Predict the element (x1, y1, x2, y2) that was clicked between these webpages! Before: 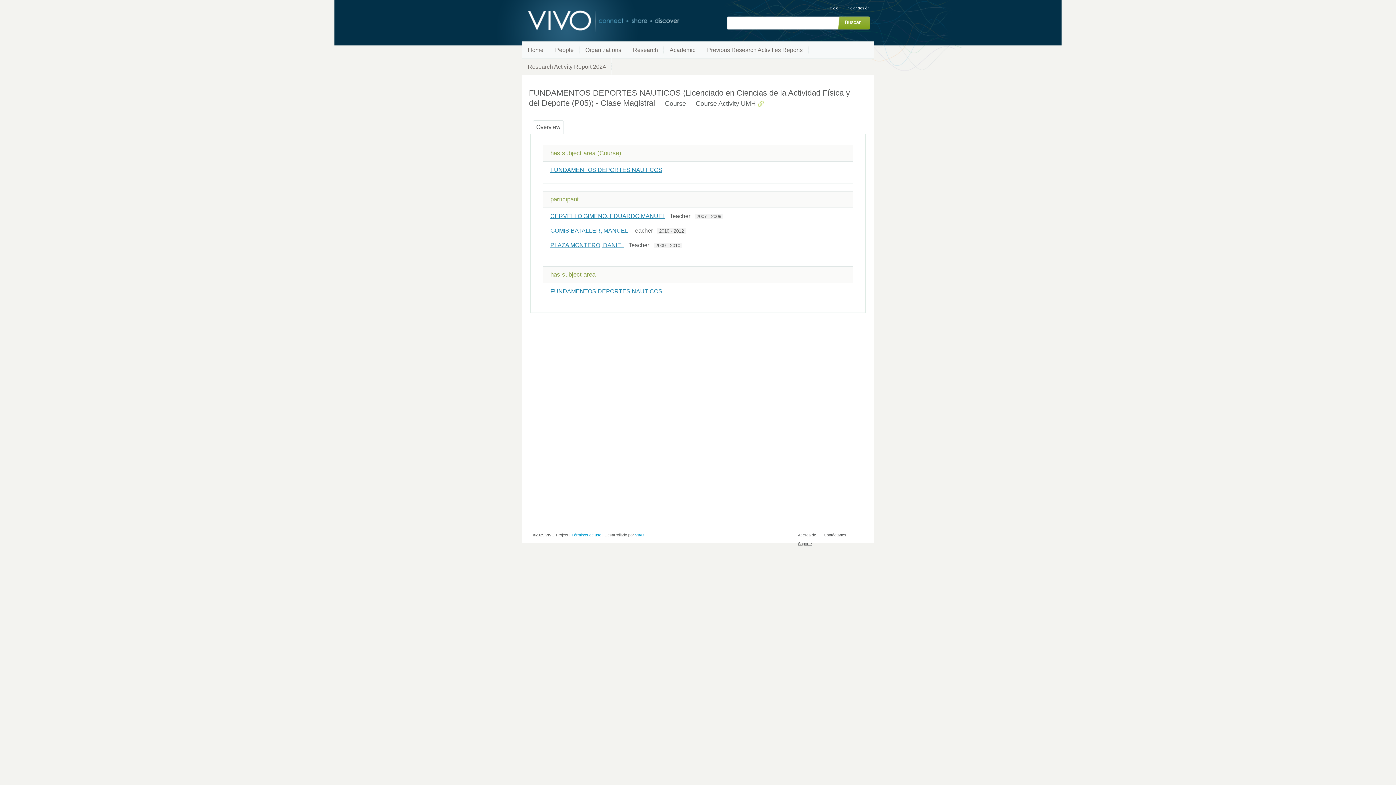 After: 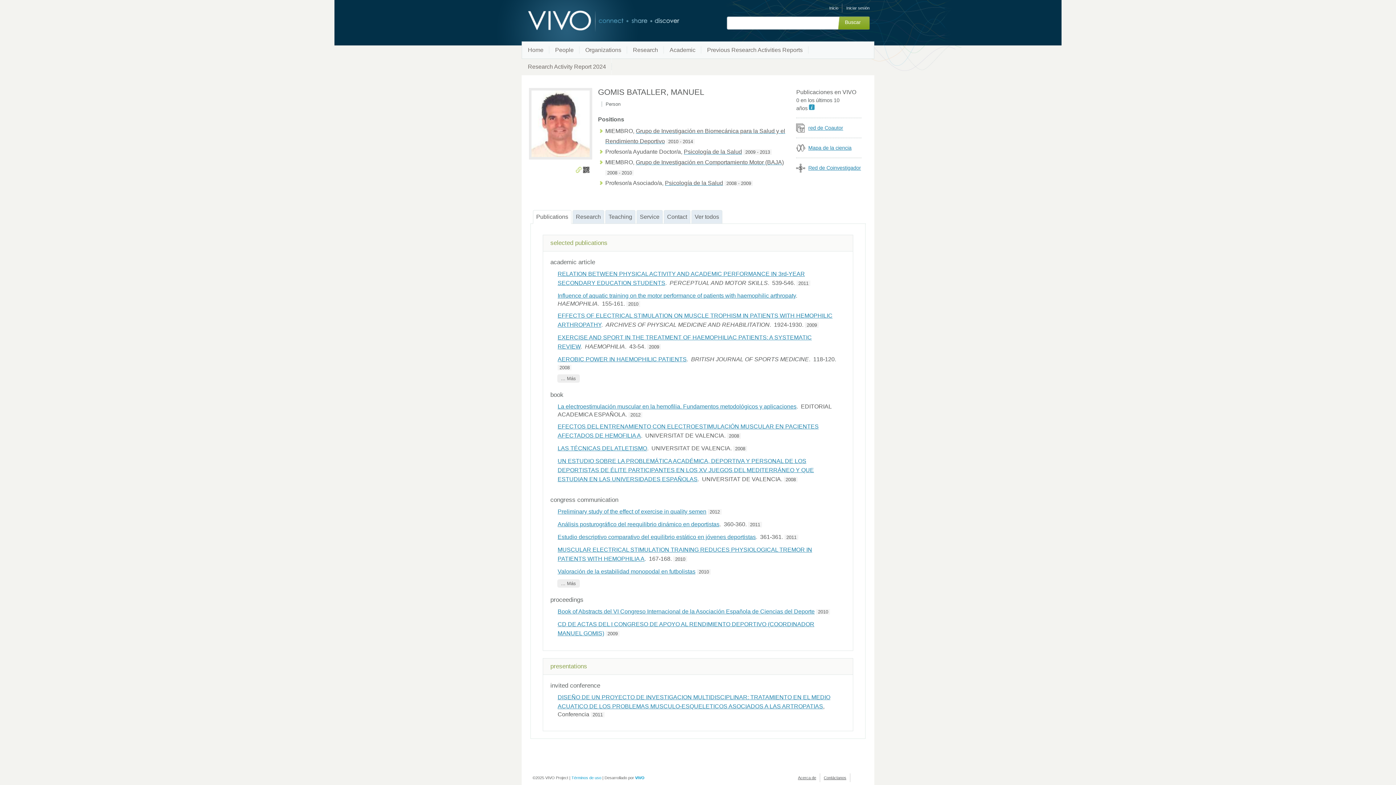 Action: label: GOMIS BATALLER, MANUEL bbox: (550, 227, 628, 233)